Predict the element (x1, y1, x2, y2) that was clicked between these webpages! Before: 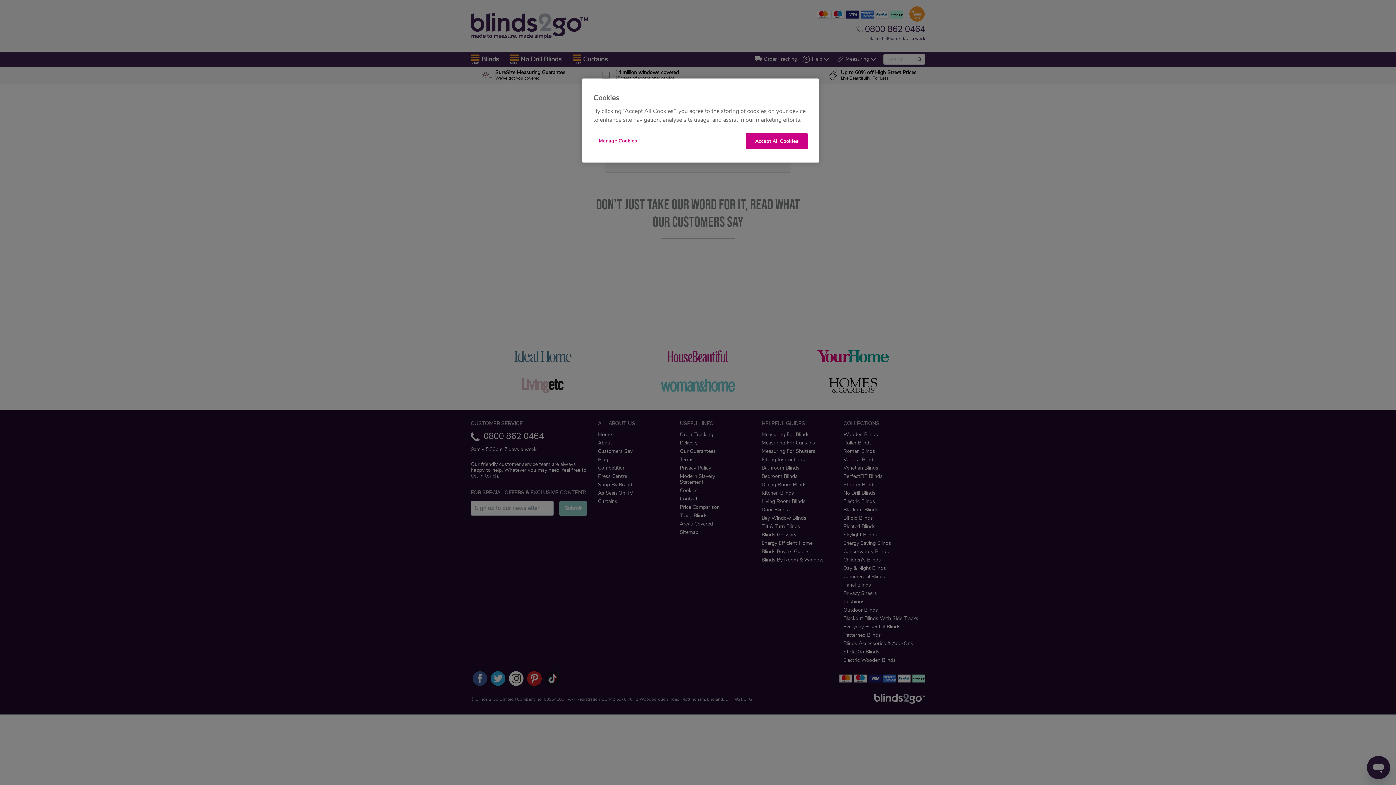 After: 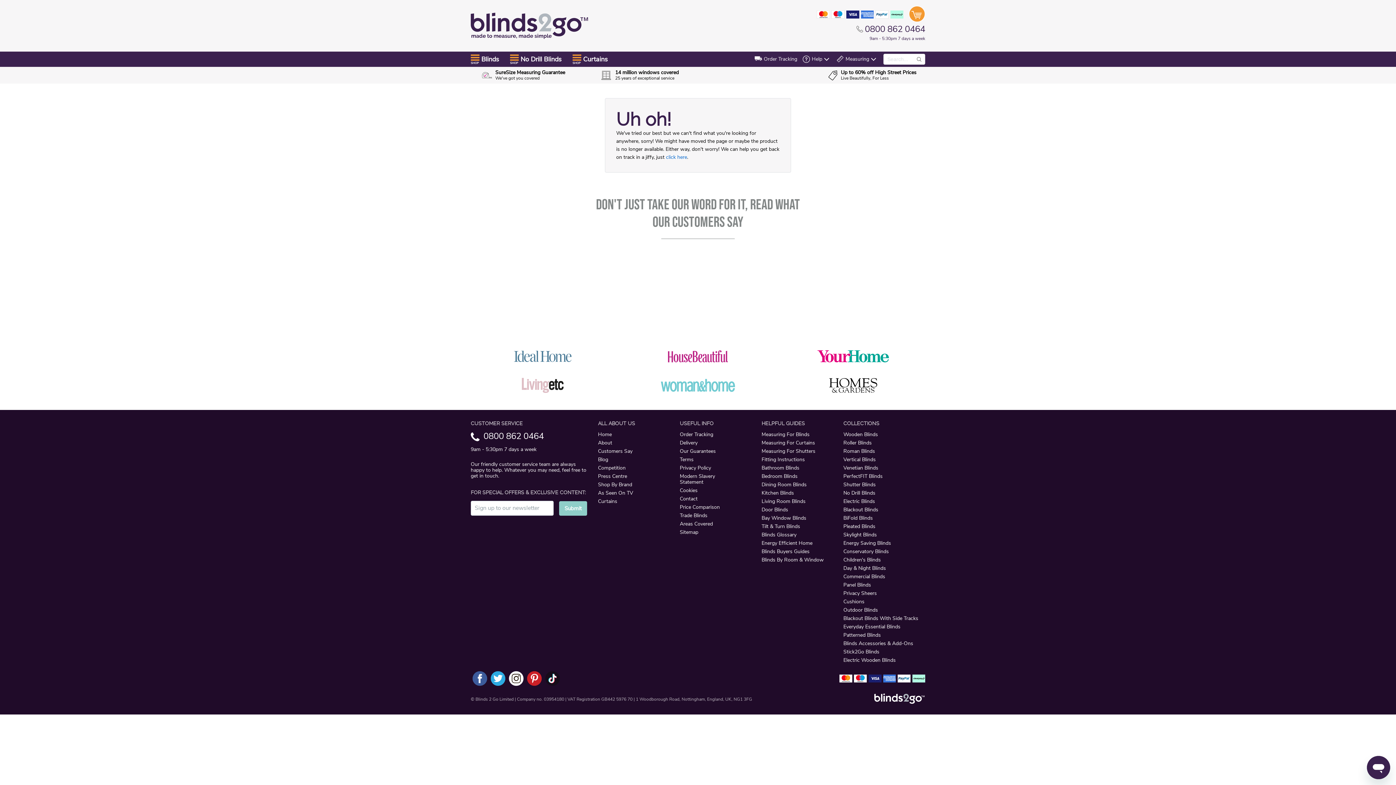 Action: label: Accept All Cookies bbox: (745, 133, 808, 149)